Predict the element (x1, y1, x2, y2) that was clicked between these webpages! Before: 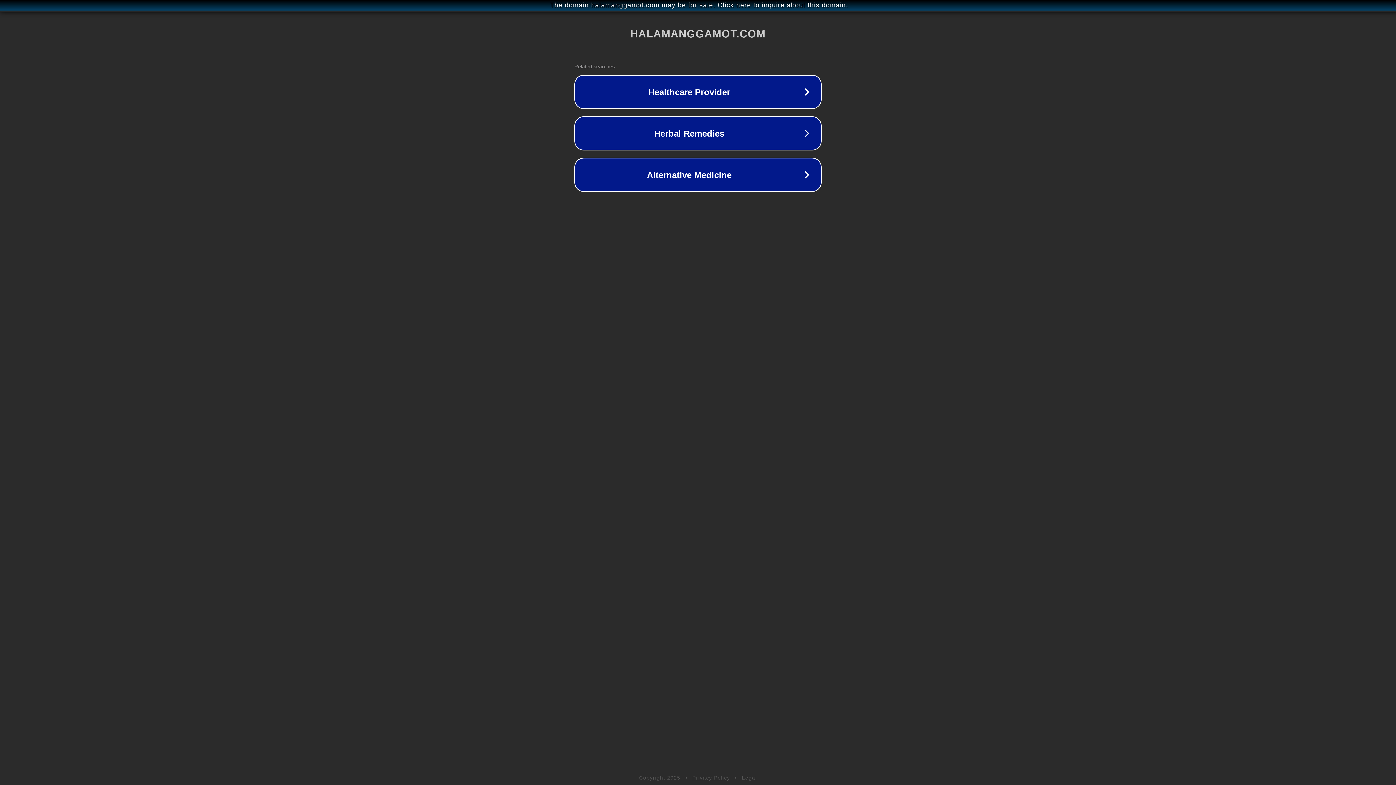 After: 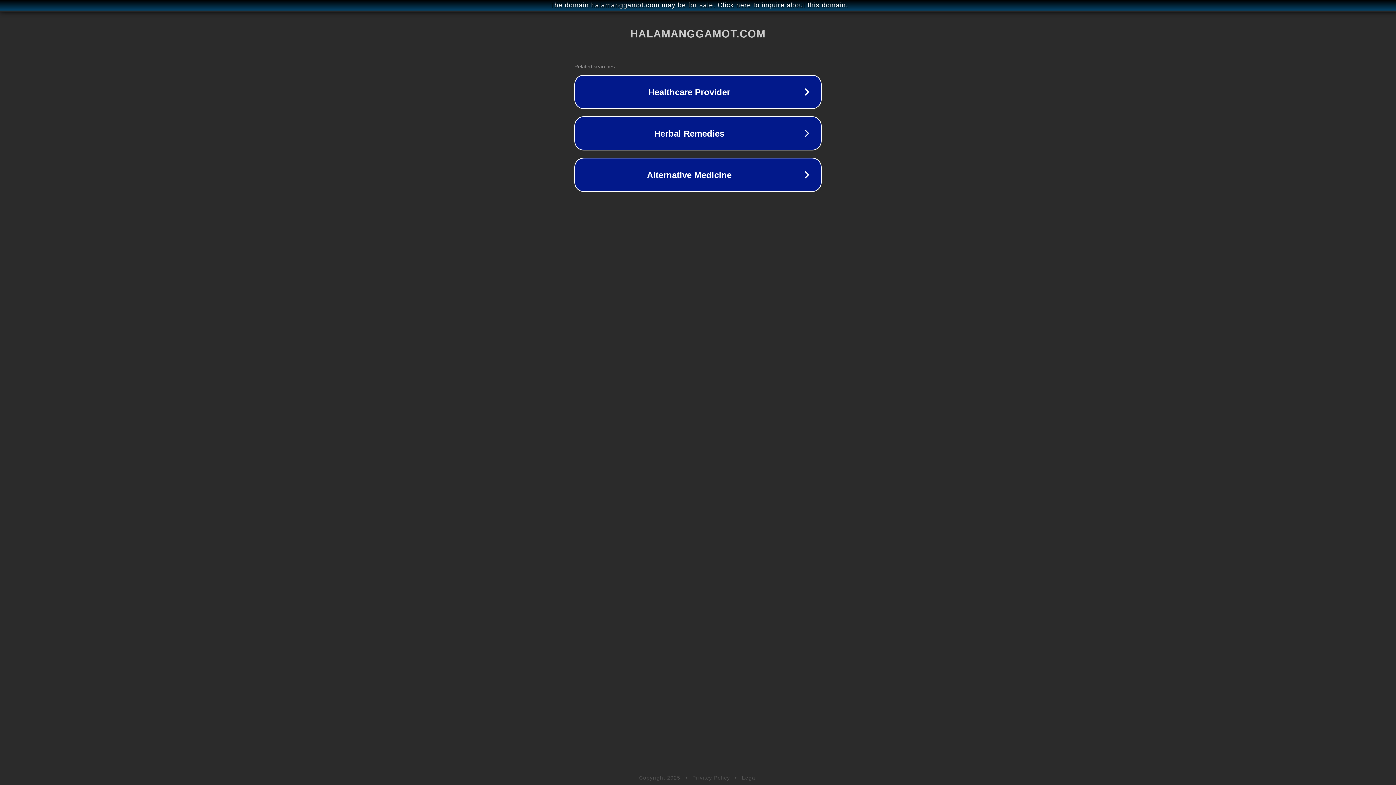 Action: label: Privacy Policy bbox: (692, 775, 730, 781)